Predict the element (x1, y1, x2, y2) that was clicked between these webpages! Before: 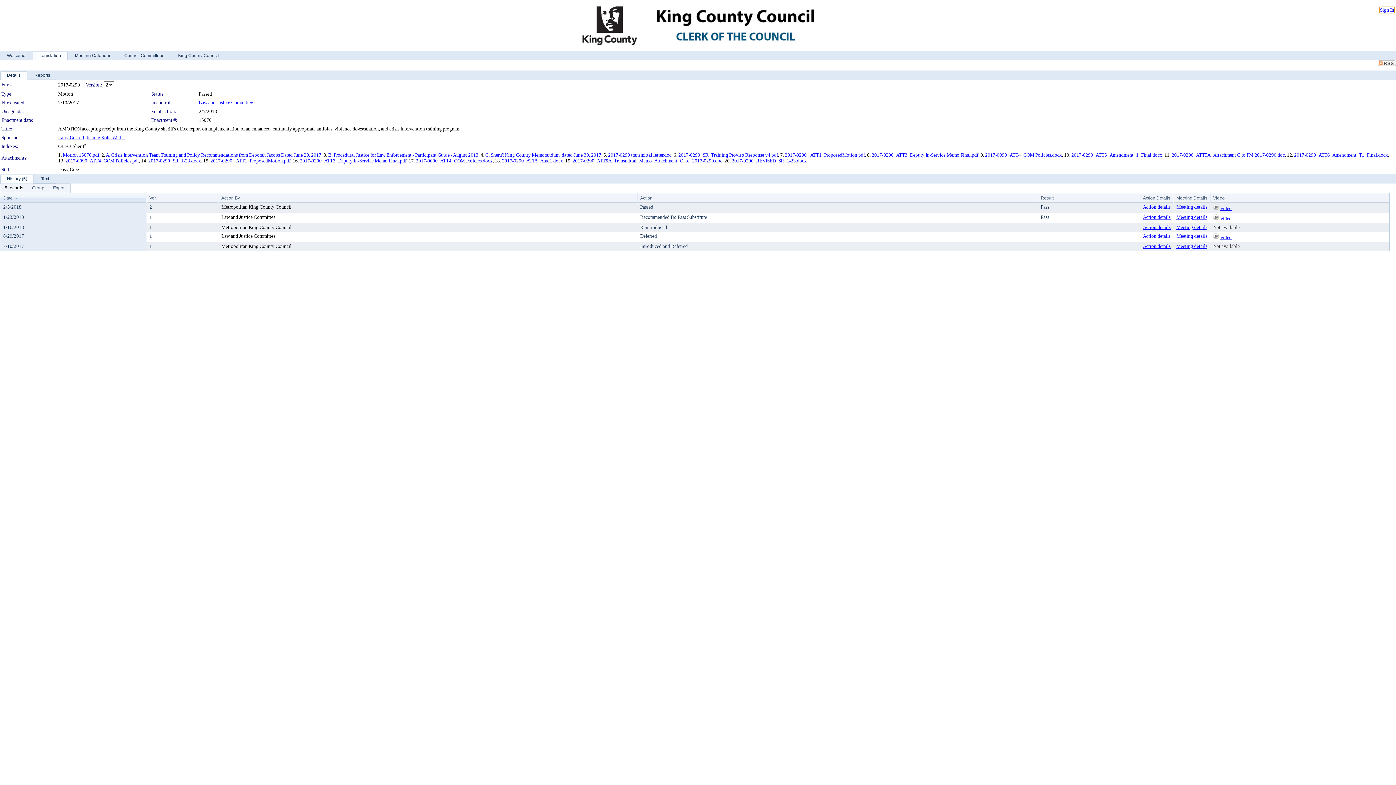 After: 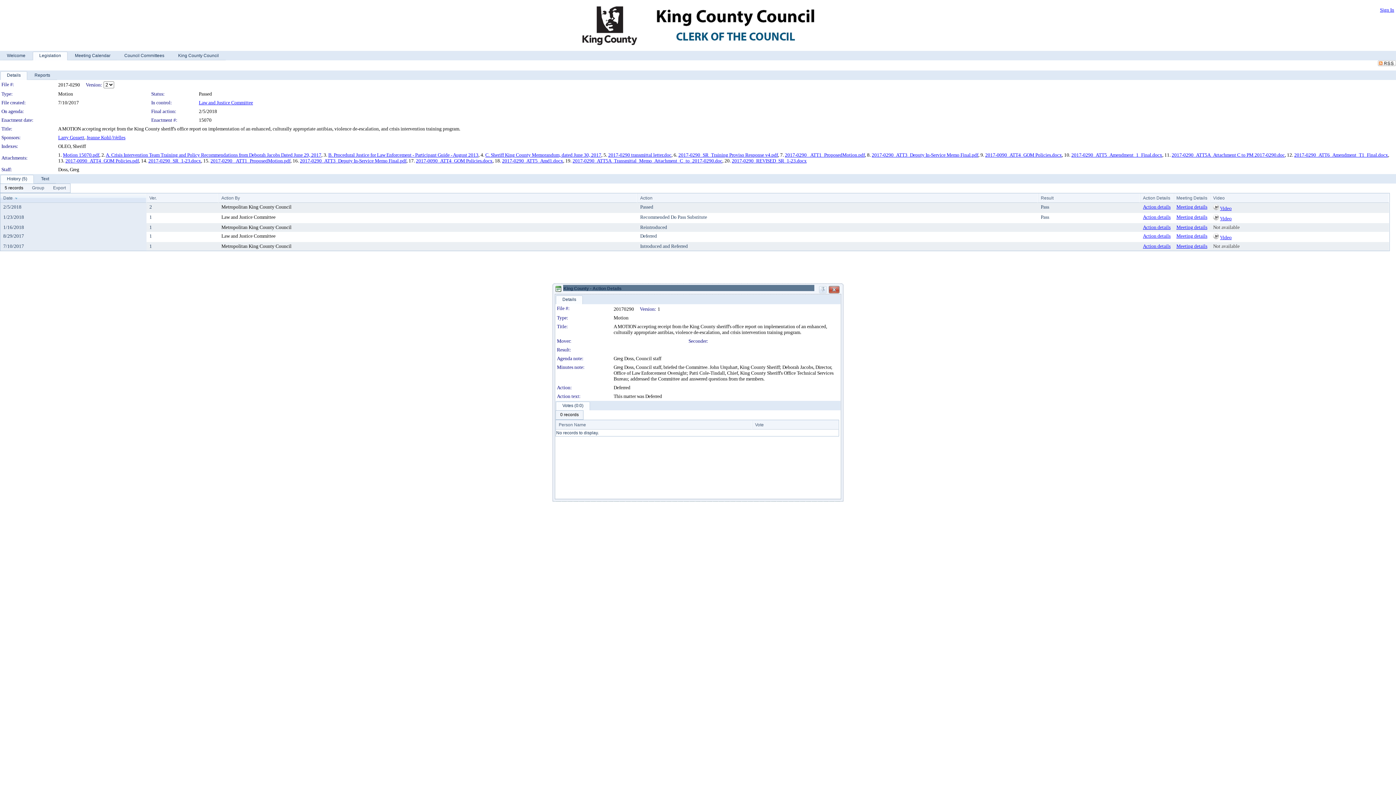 Action: label: Action details bbox: (1143, 233, 1170, 238)